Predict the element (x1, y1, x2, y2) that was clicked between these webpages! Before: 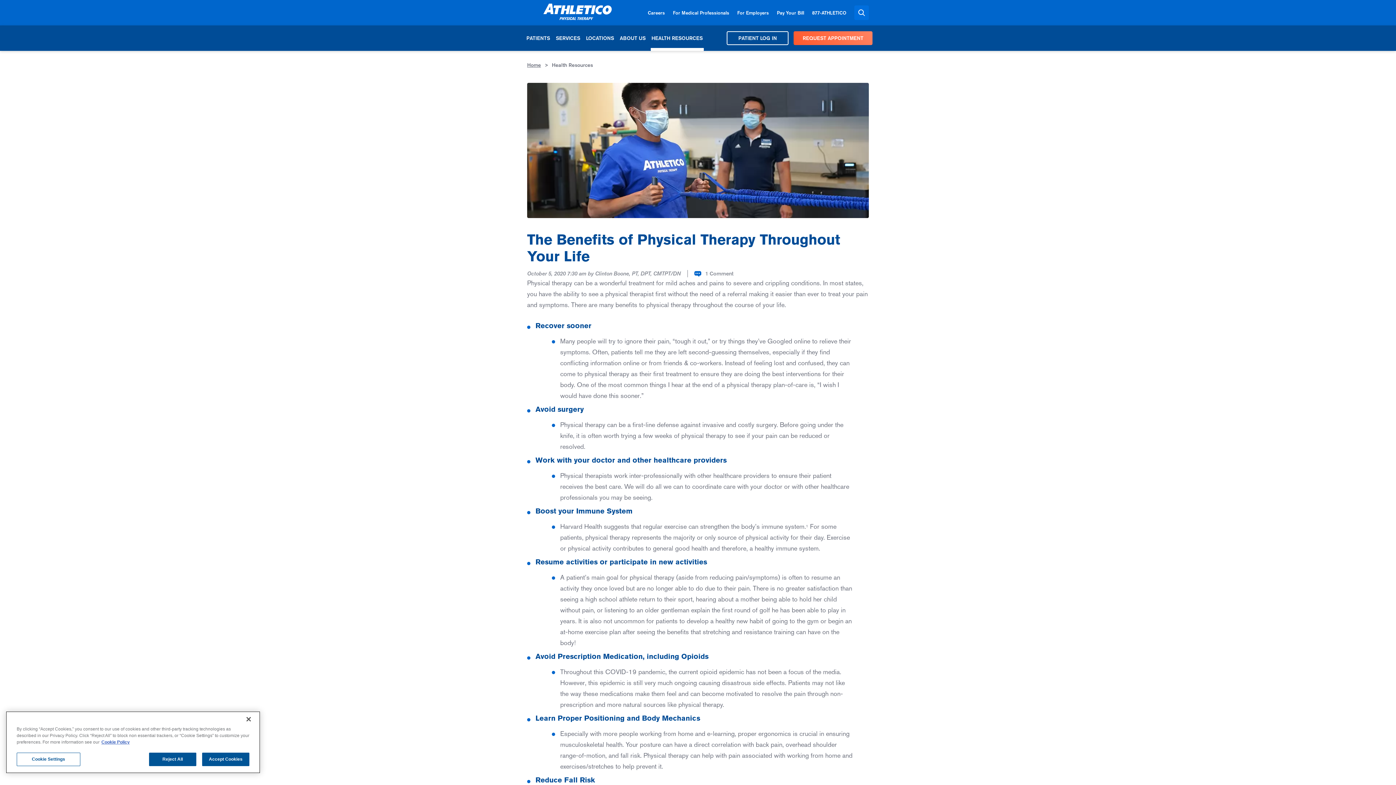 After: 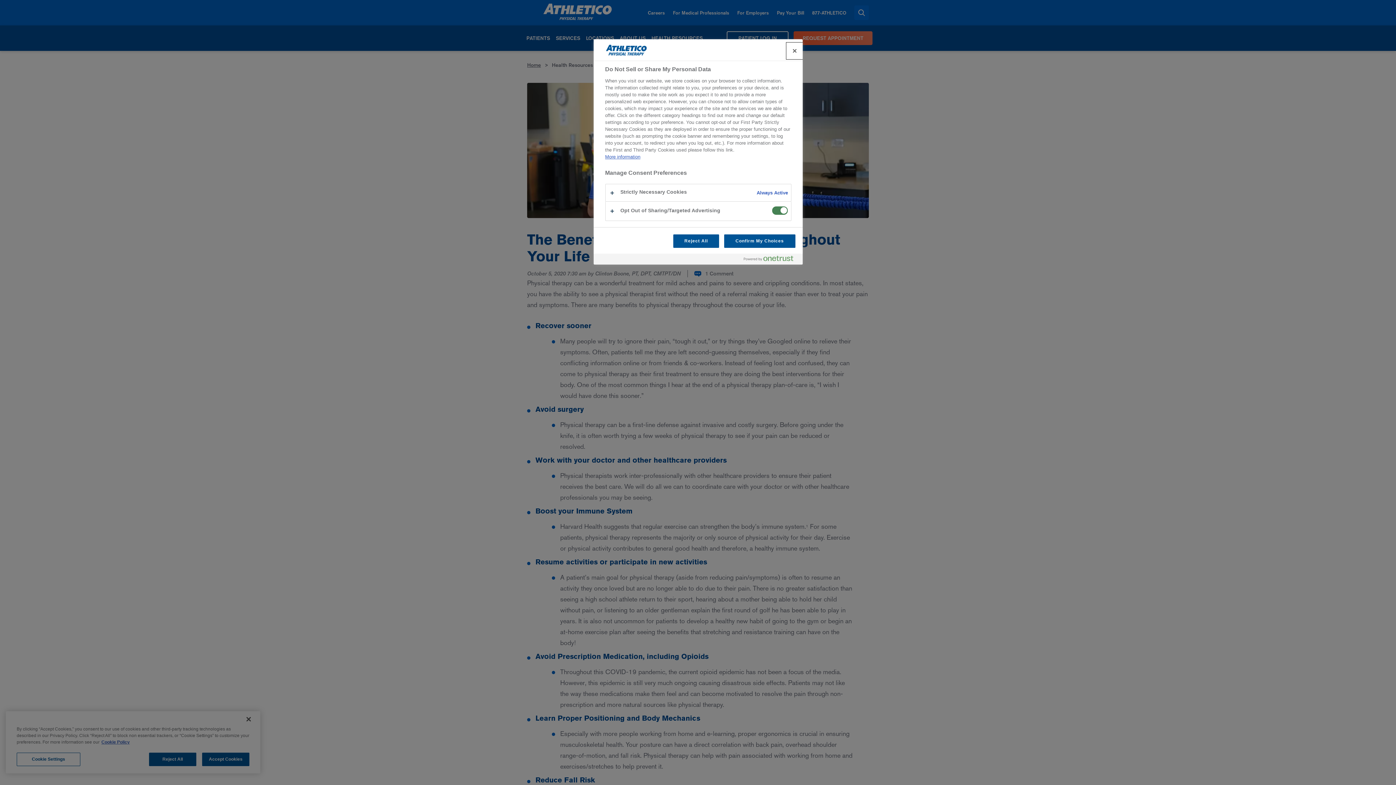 Action: label: Cookie Settings bbox: (16, 753, 80, 766)